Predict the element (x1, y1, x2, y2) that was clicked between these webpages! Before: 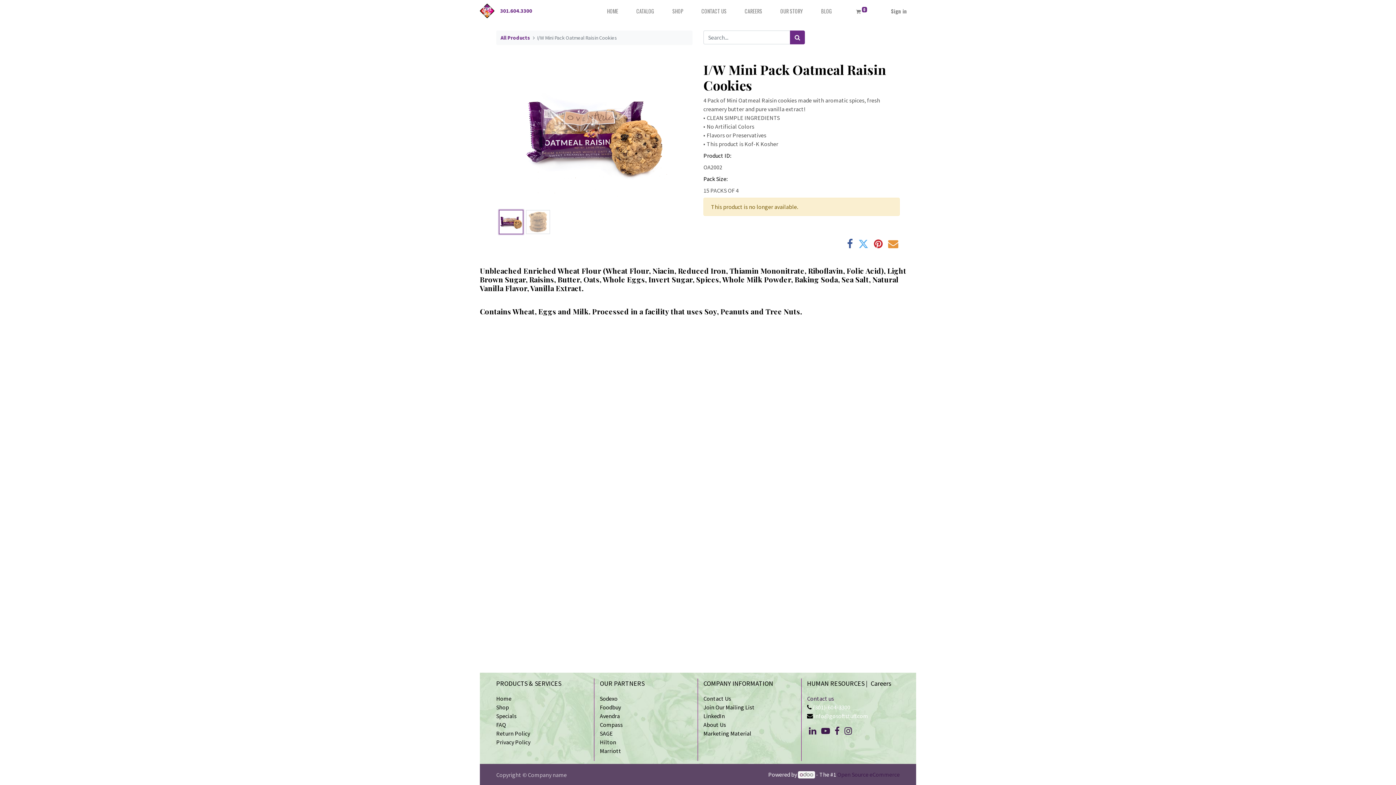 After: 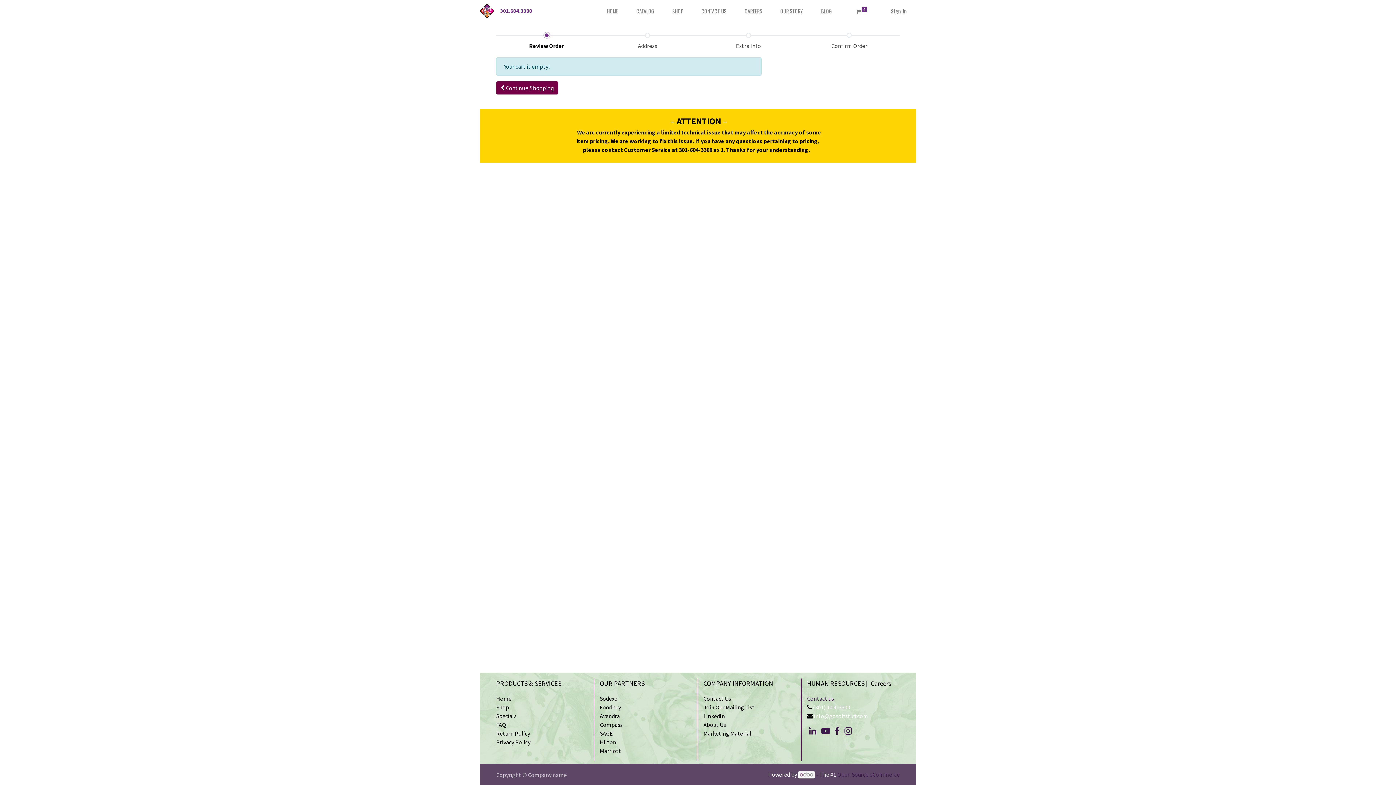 Action: bbox: (847, 3, 876, 18) label:  0